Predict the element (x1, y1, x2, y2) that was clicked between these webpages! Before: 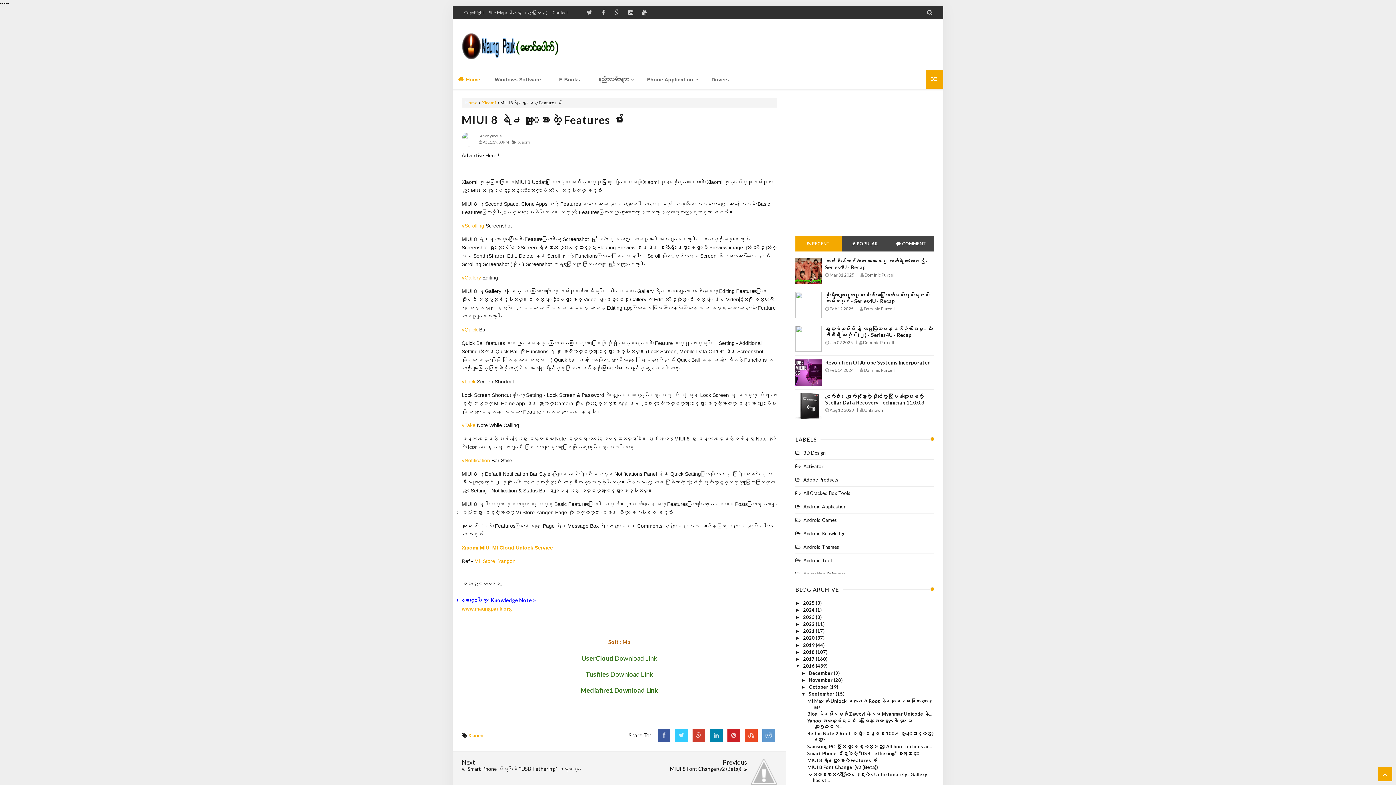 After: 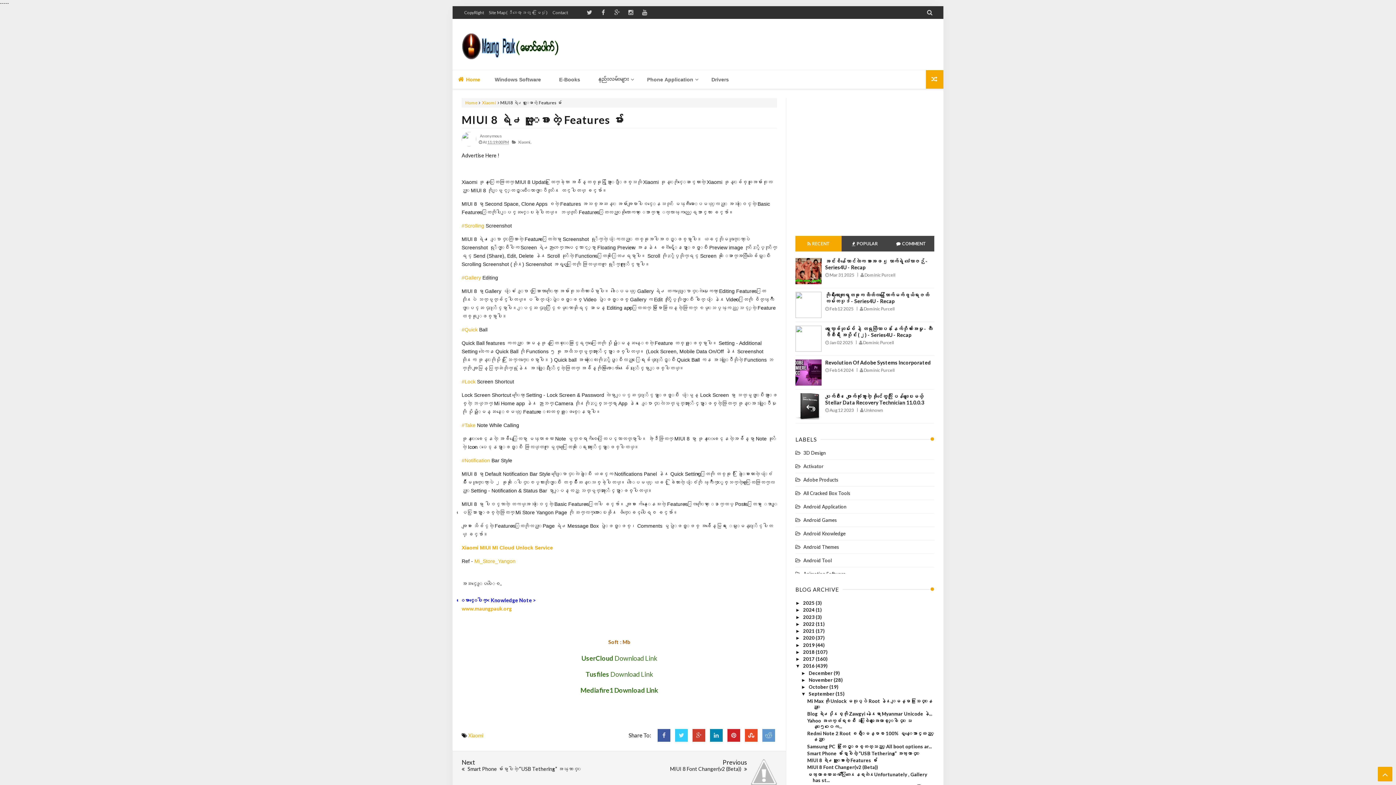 Action: bbox: (461, 136, 476, 141)